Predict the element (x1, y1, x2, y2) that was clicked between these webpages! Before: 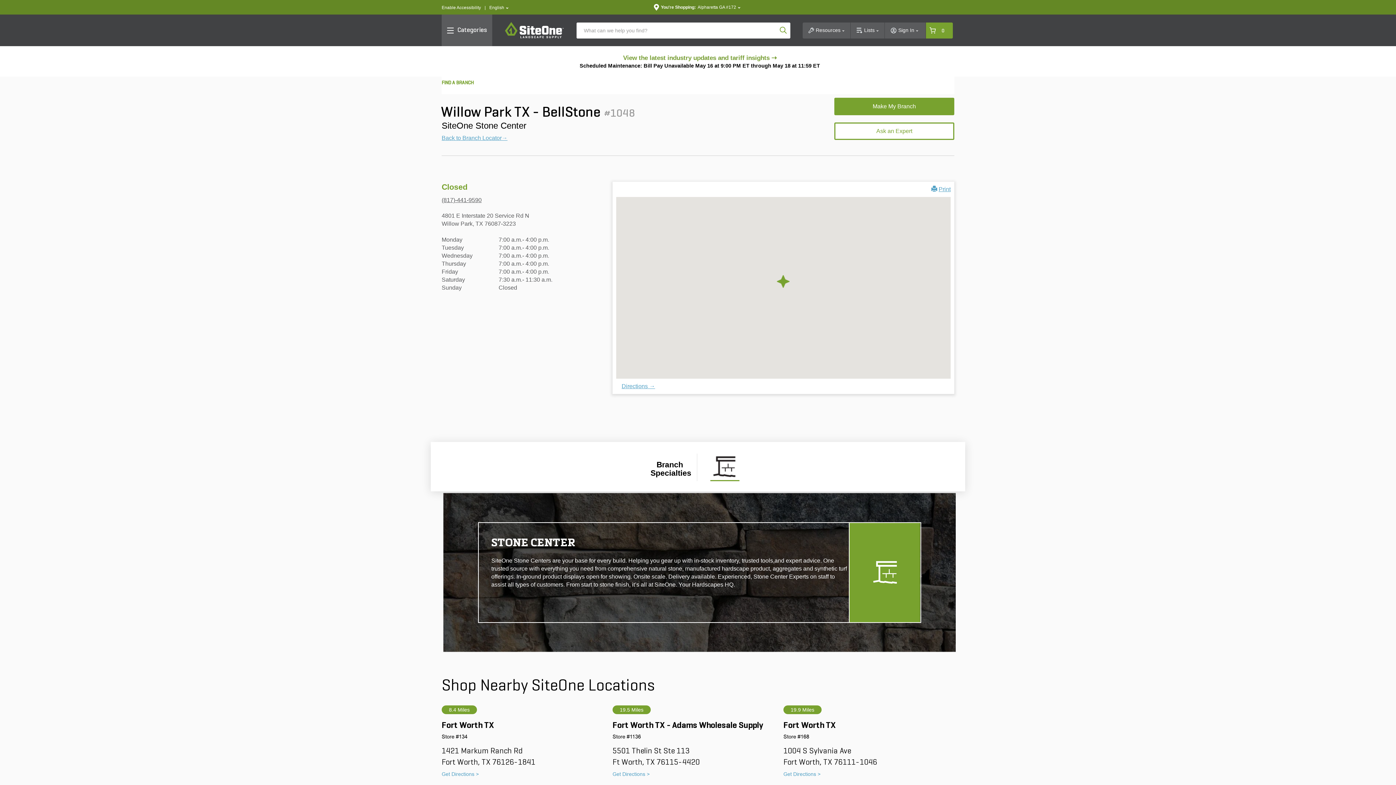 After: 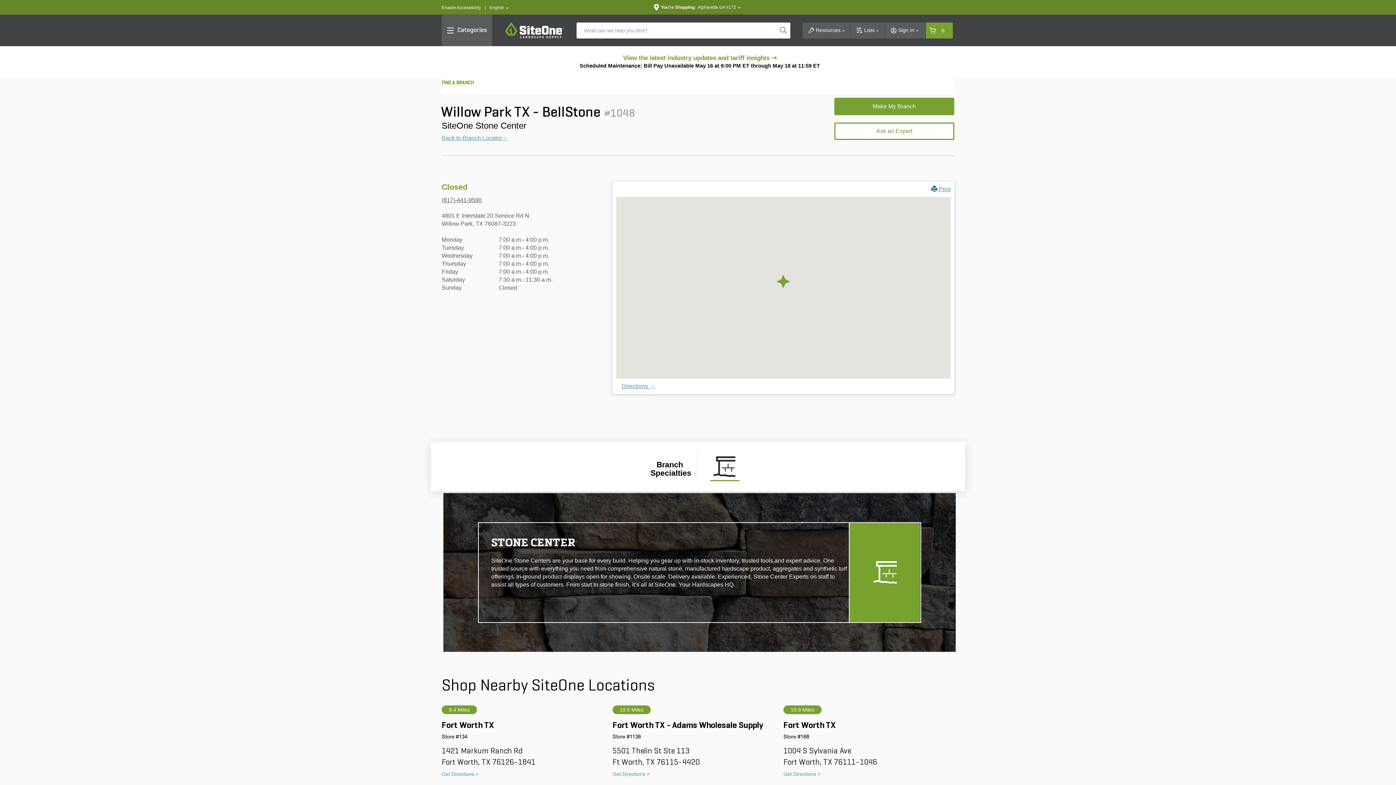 Action: bbox: (931, 186, 937, 192)